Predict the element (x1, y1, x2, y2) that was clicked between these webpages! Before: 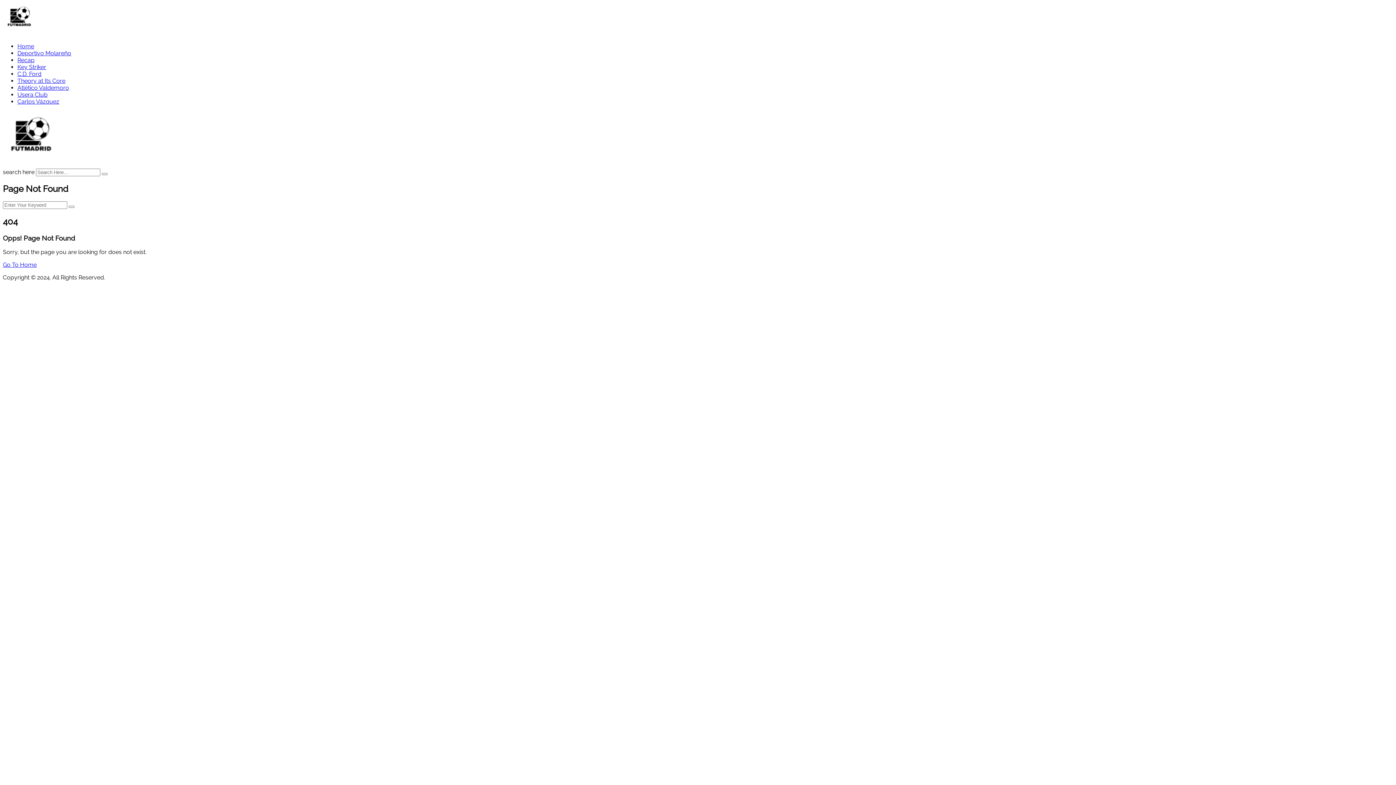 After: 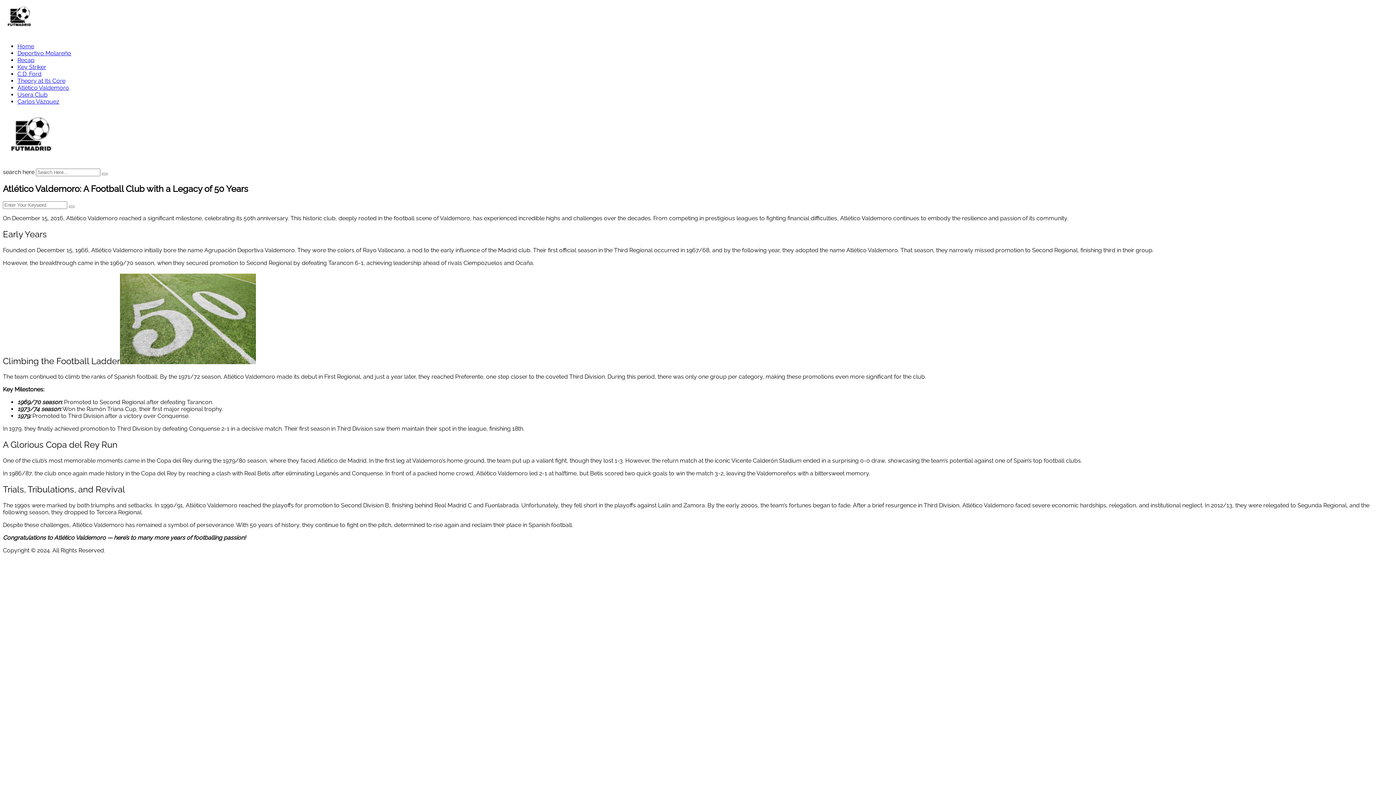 Action: label: Atlético Valdemoro bbox: (17, 84, 69, 91)